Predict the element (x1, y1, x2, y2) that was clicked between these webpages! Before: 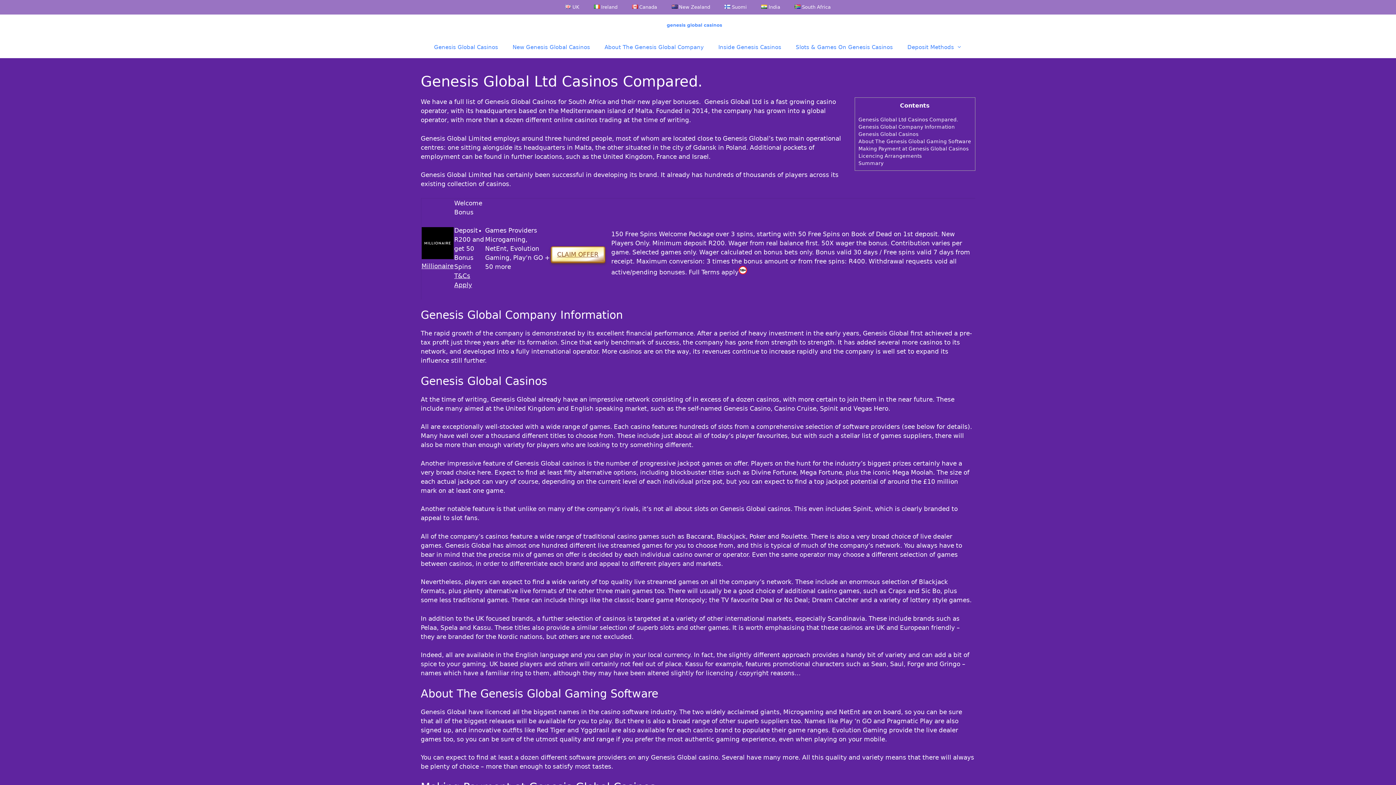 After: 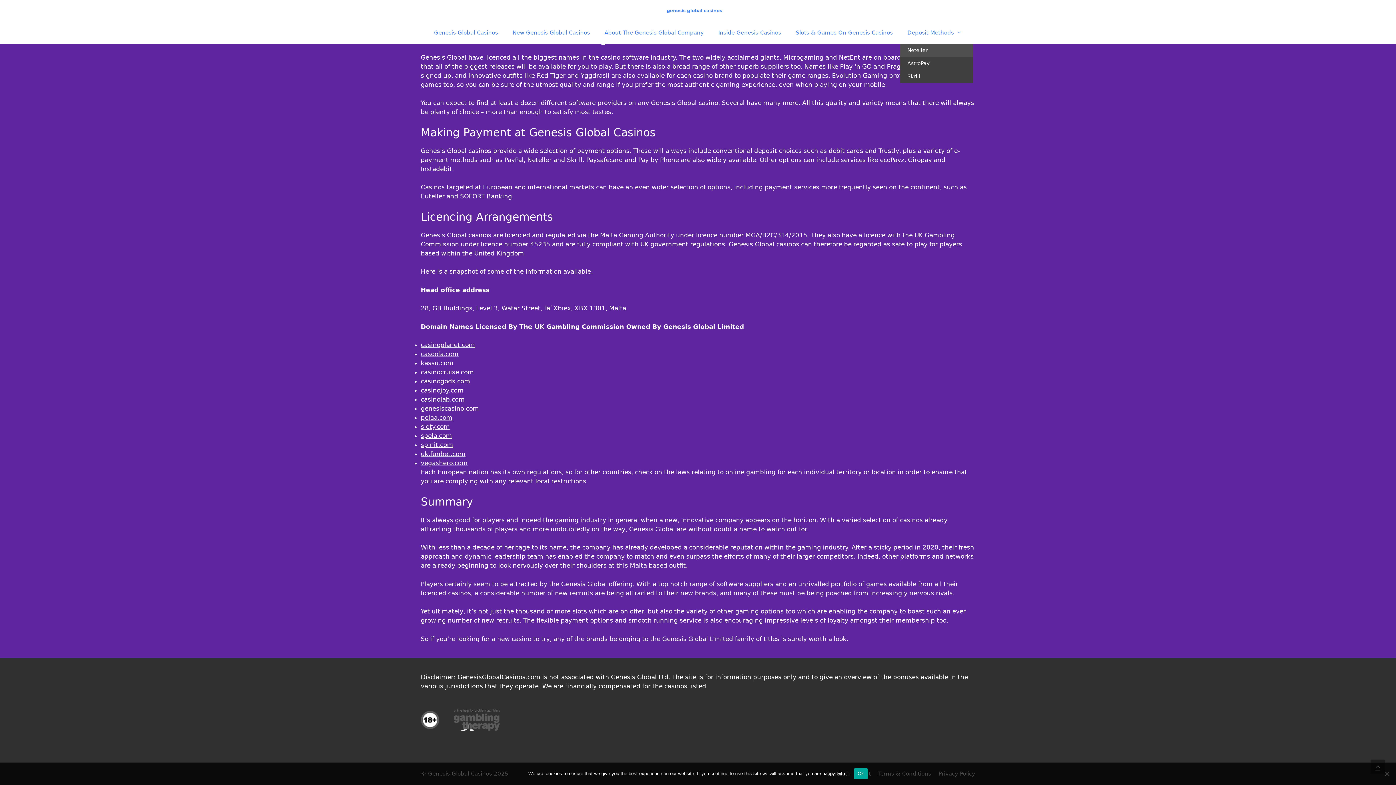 Action: label: Deposit Methods bbox: (900, 36, 969, 58)